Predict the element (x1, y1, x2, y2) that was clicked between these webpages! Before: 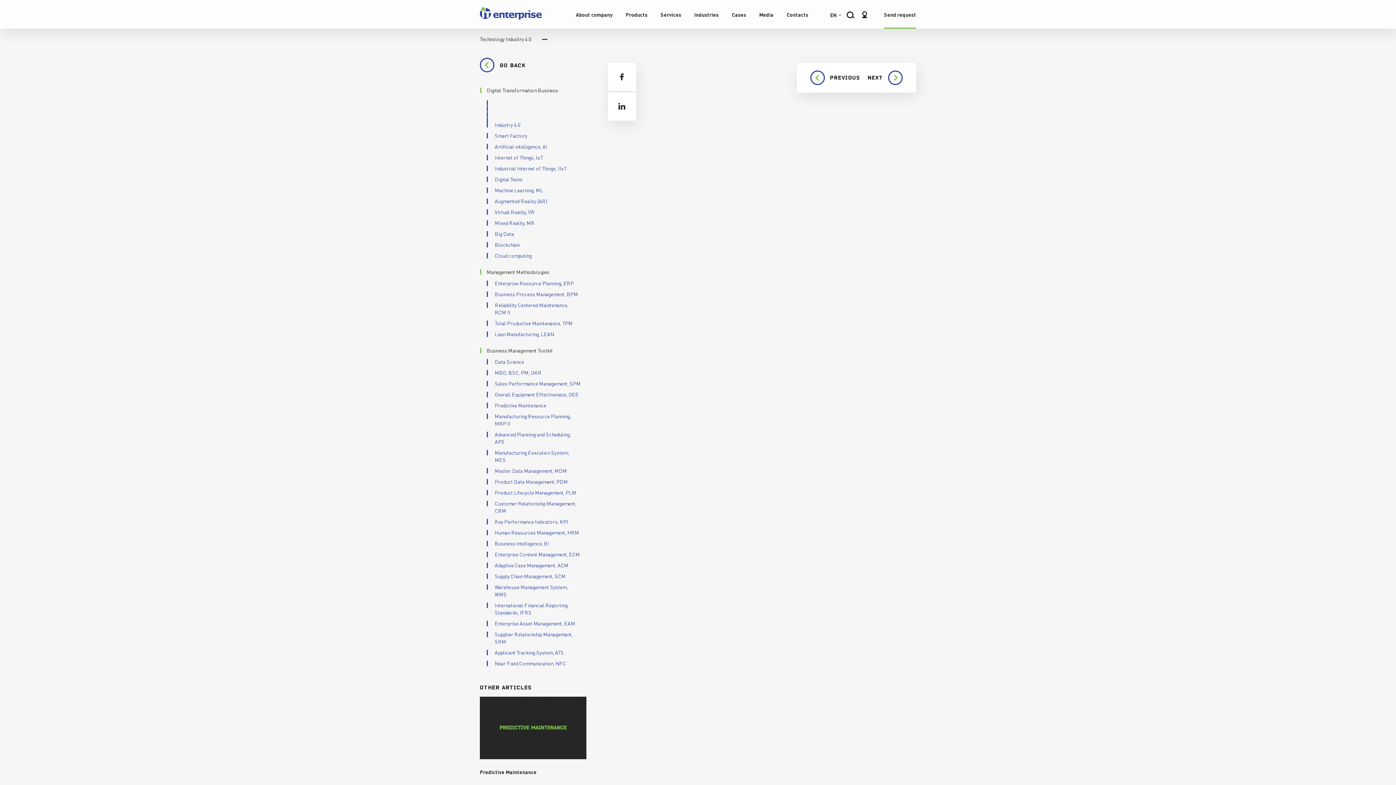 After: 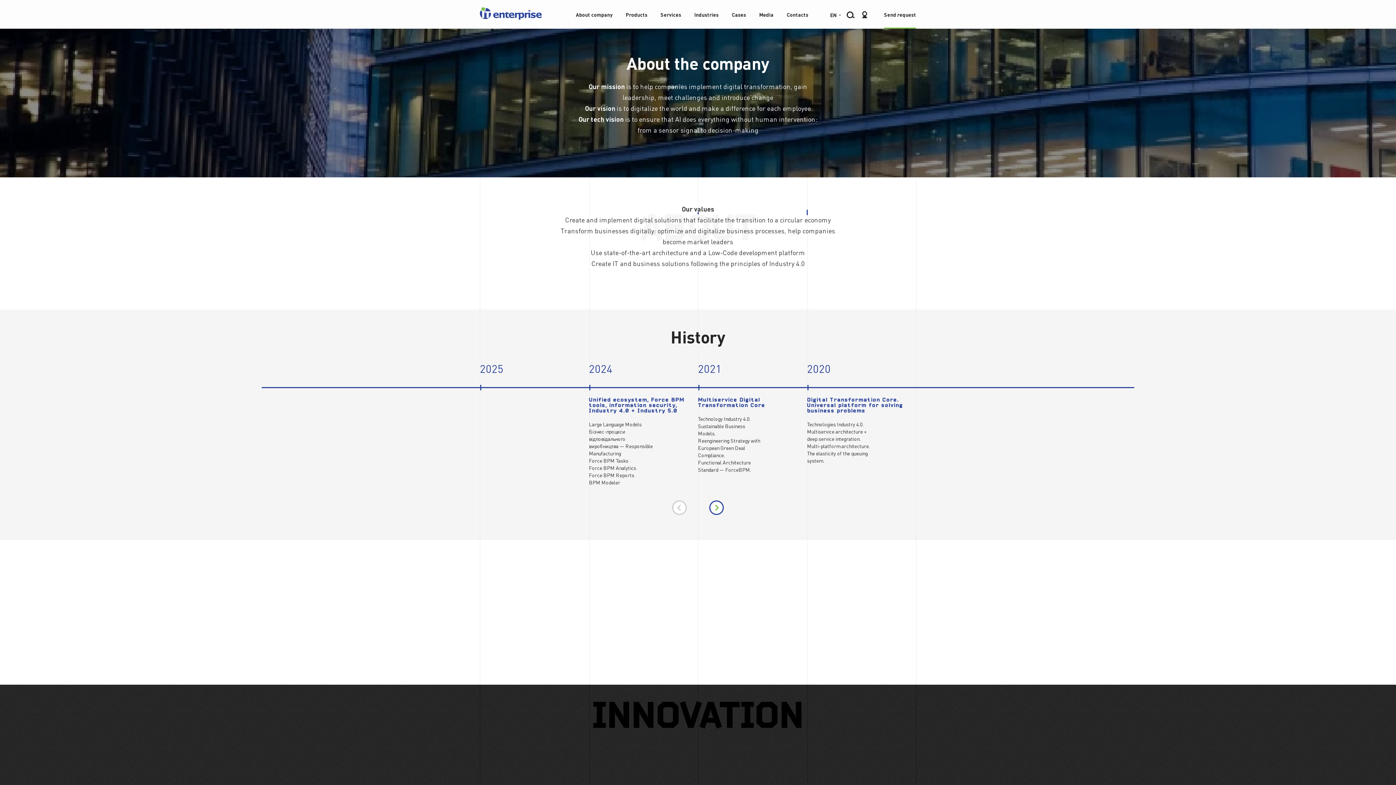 Action: bbox: (569, 0, 619, 28) label: About company